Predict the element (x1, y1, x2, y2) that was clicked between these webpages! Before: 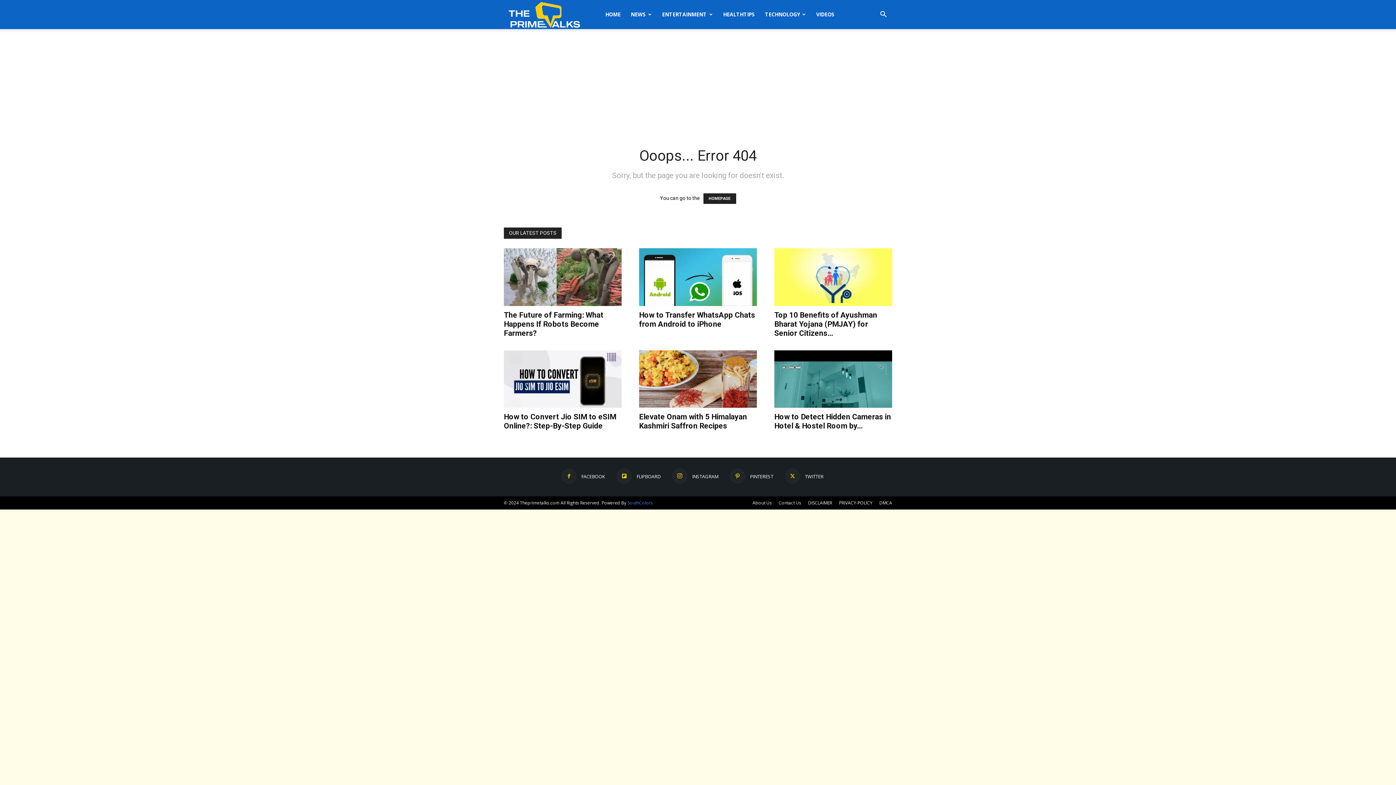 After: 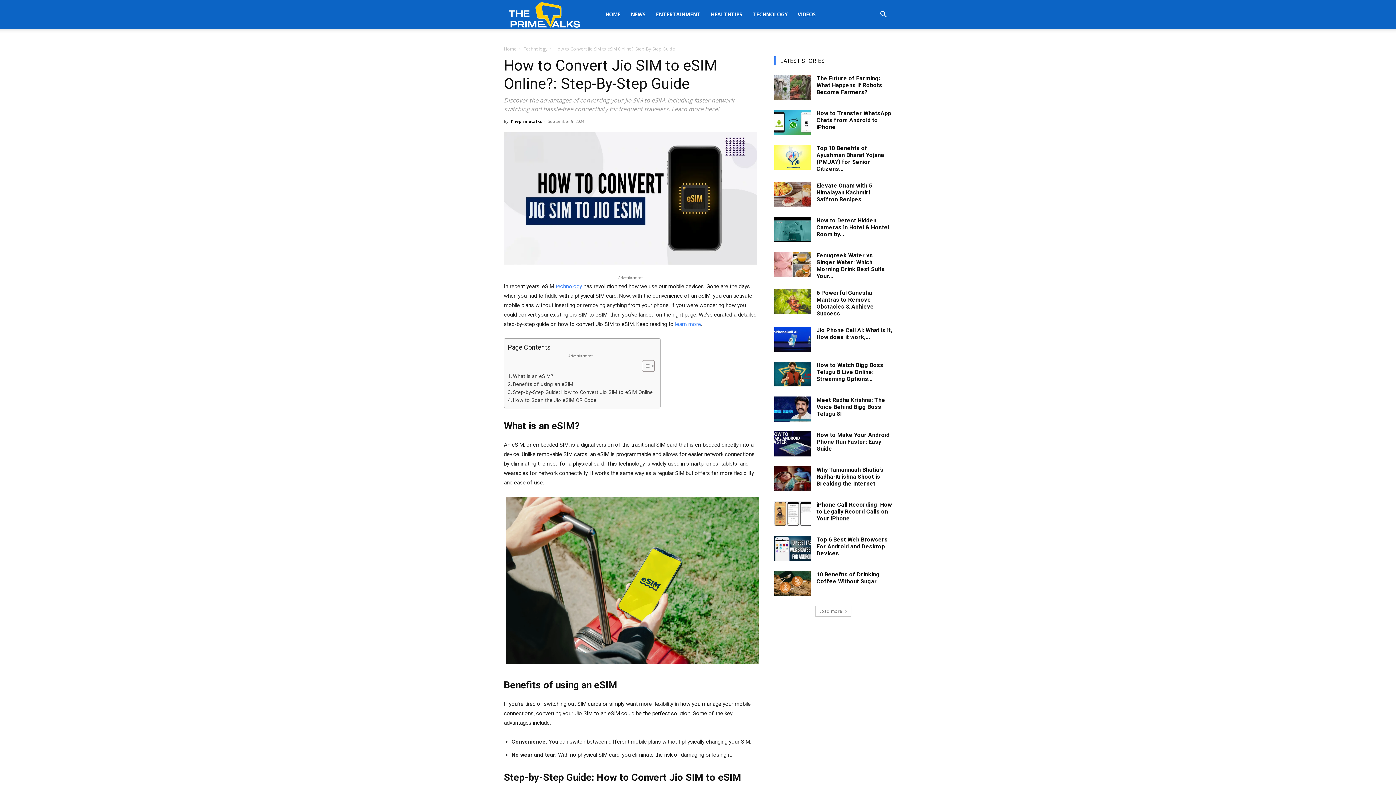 Action: bbox: (504, 412, 616, 430) label: How to Convert Jio SIM to eSIM Online?: Step-By-Step Guide